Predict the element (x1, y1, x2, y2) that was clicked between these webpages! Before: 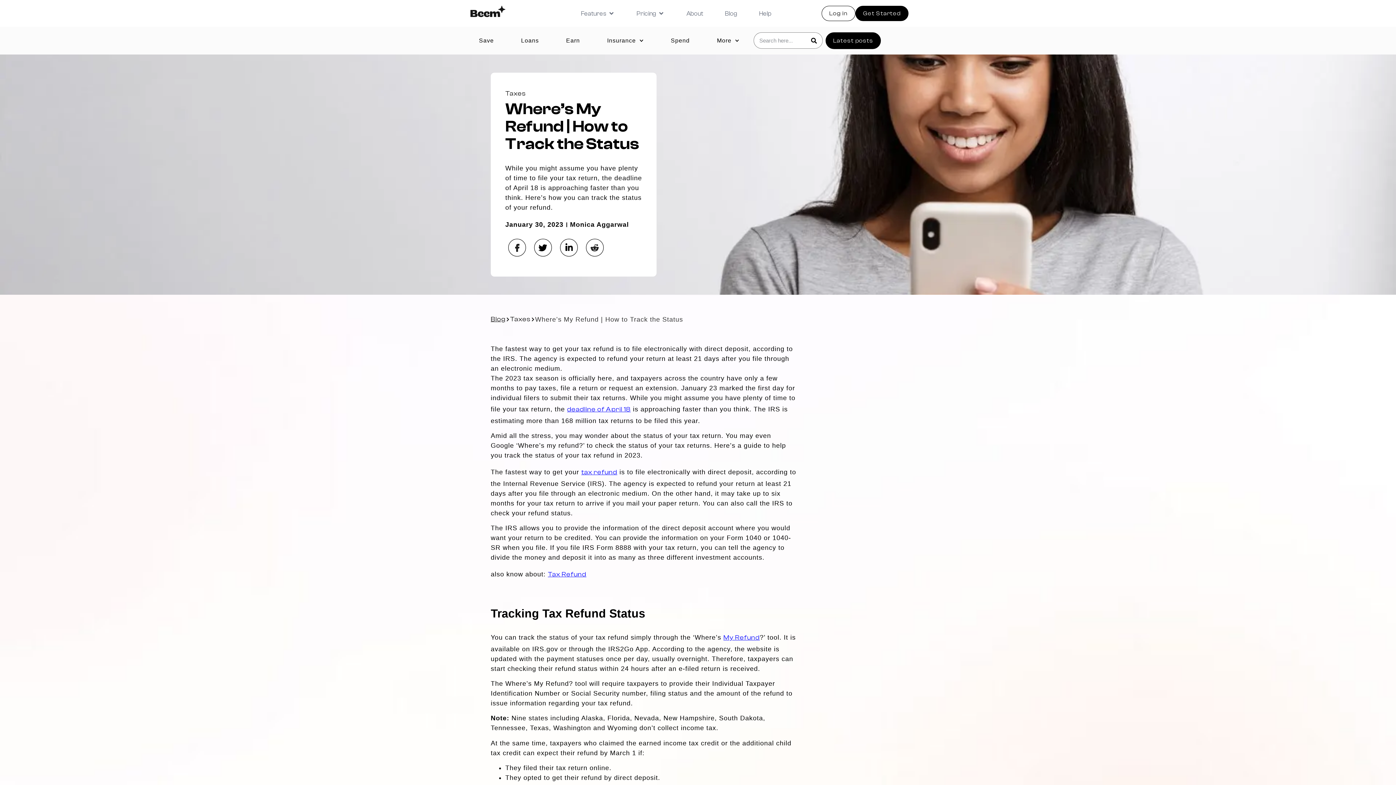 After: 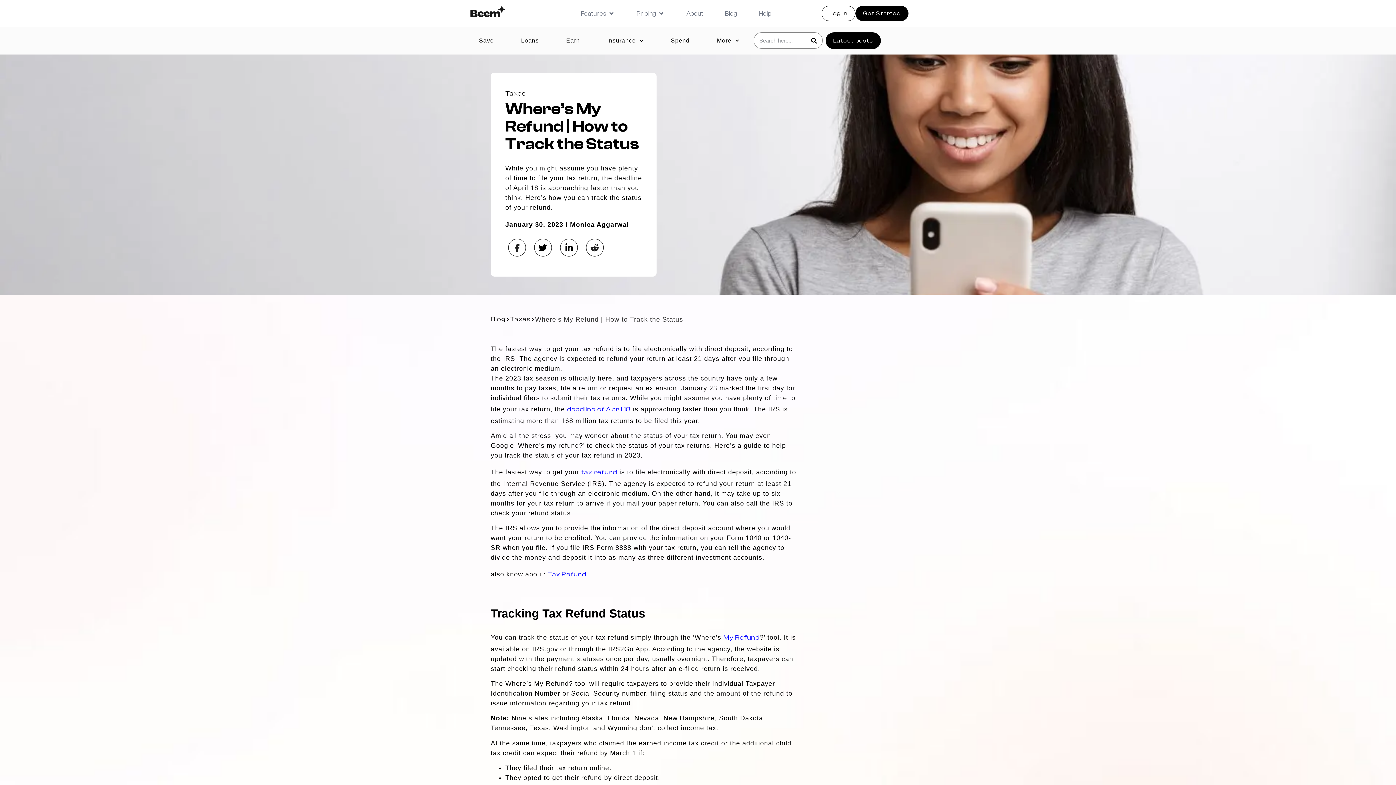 Action: bbox: (723, 634, 760, 641) label: My Refund